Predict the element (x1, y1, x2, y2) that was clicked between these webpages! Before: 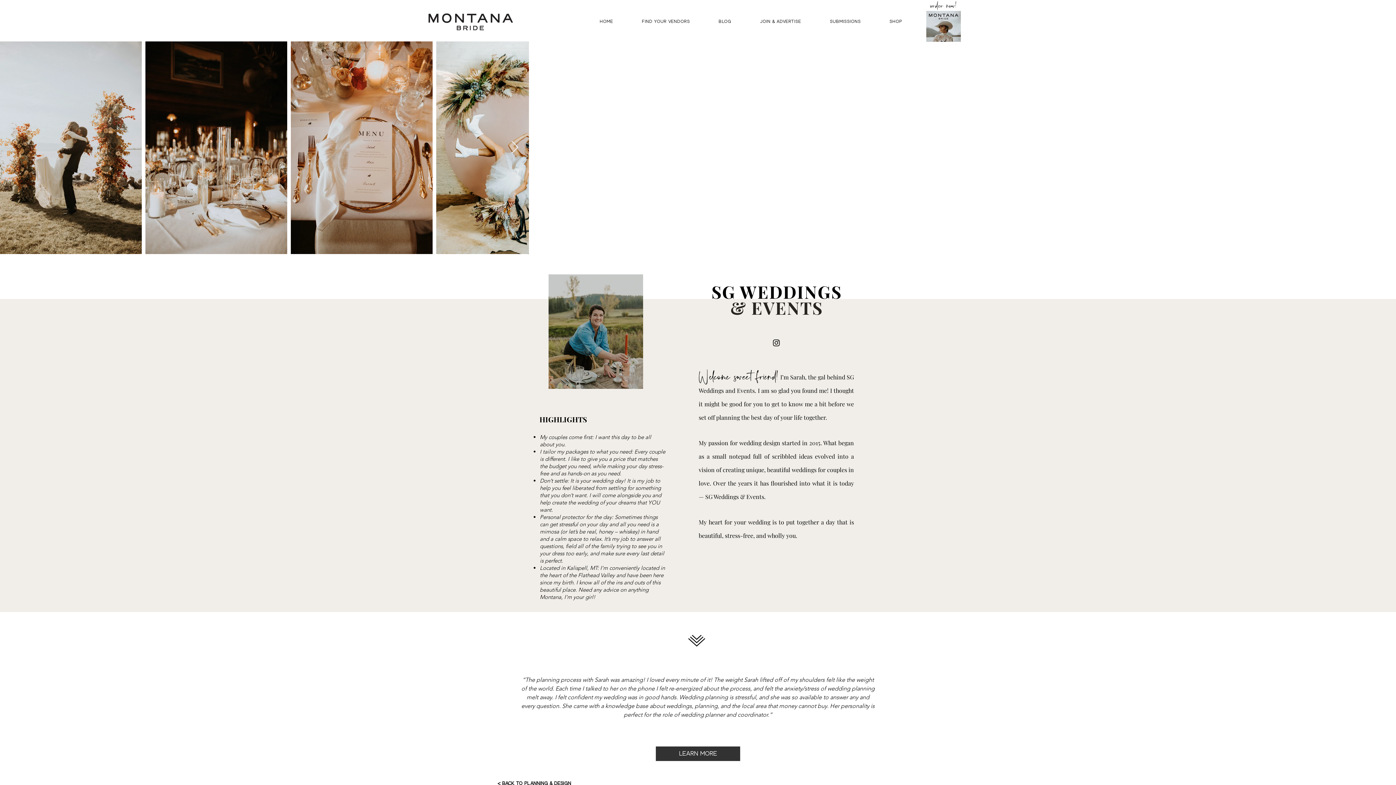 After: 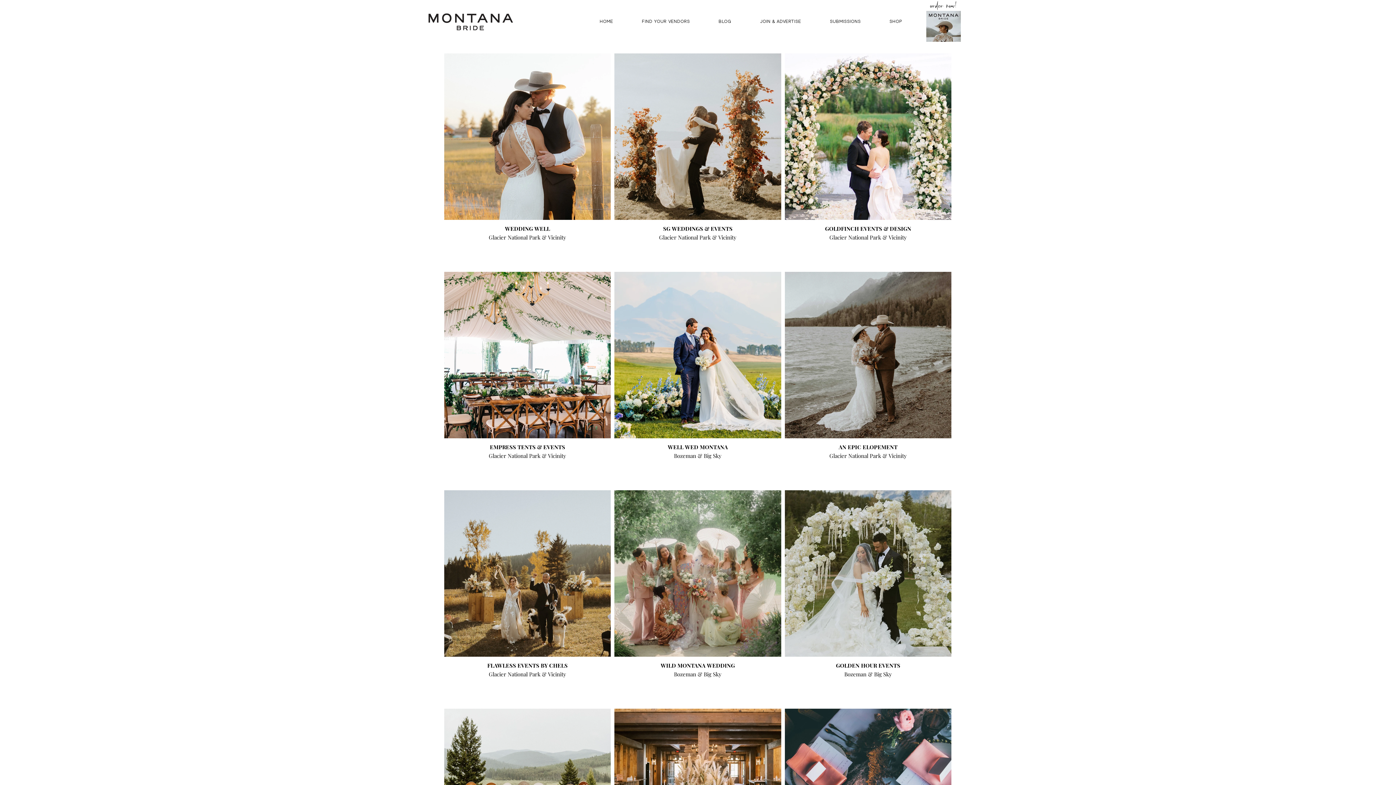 Action: label: < BACK TO PLANNING & DESIGN bbox: (485, 777, 583, 791)